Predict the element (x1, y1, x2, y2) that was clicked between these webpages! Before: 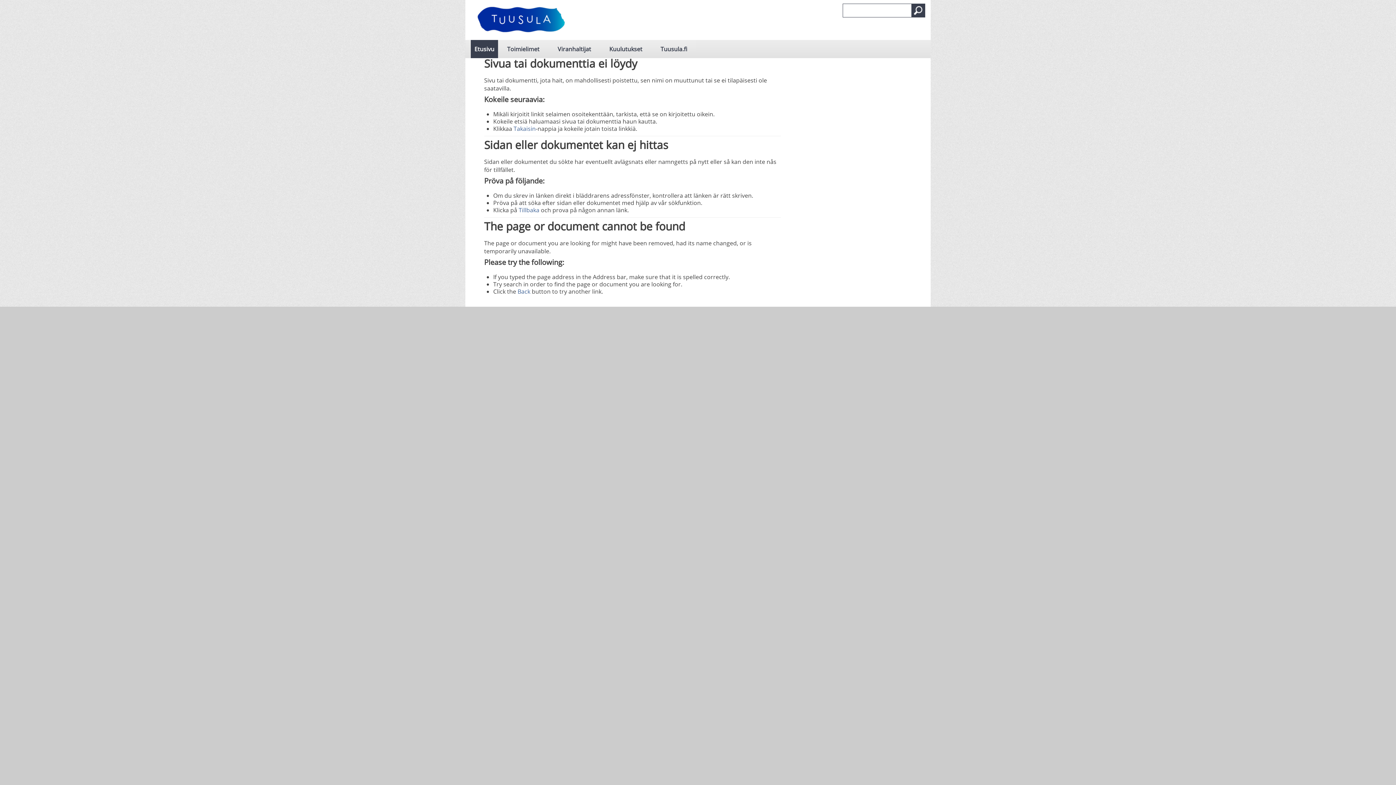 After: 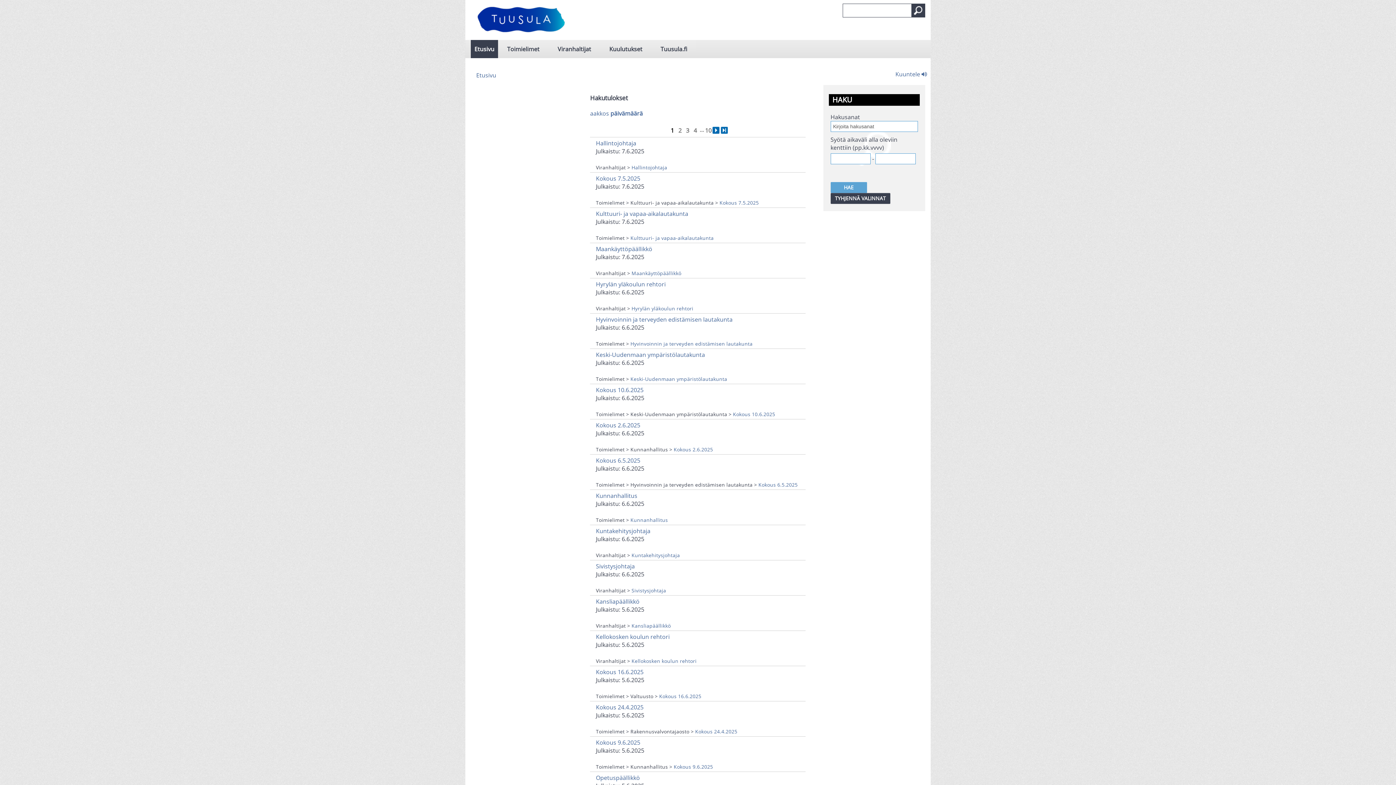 Action: bbox: (911, 3, 925, 17)